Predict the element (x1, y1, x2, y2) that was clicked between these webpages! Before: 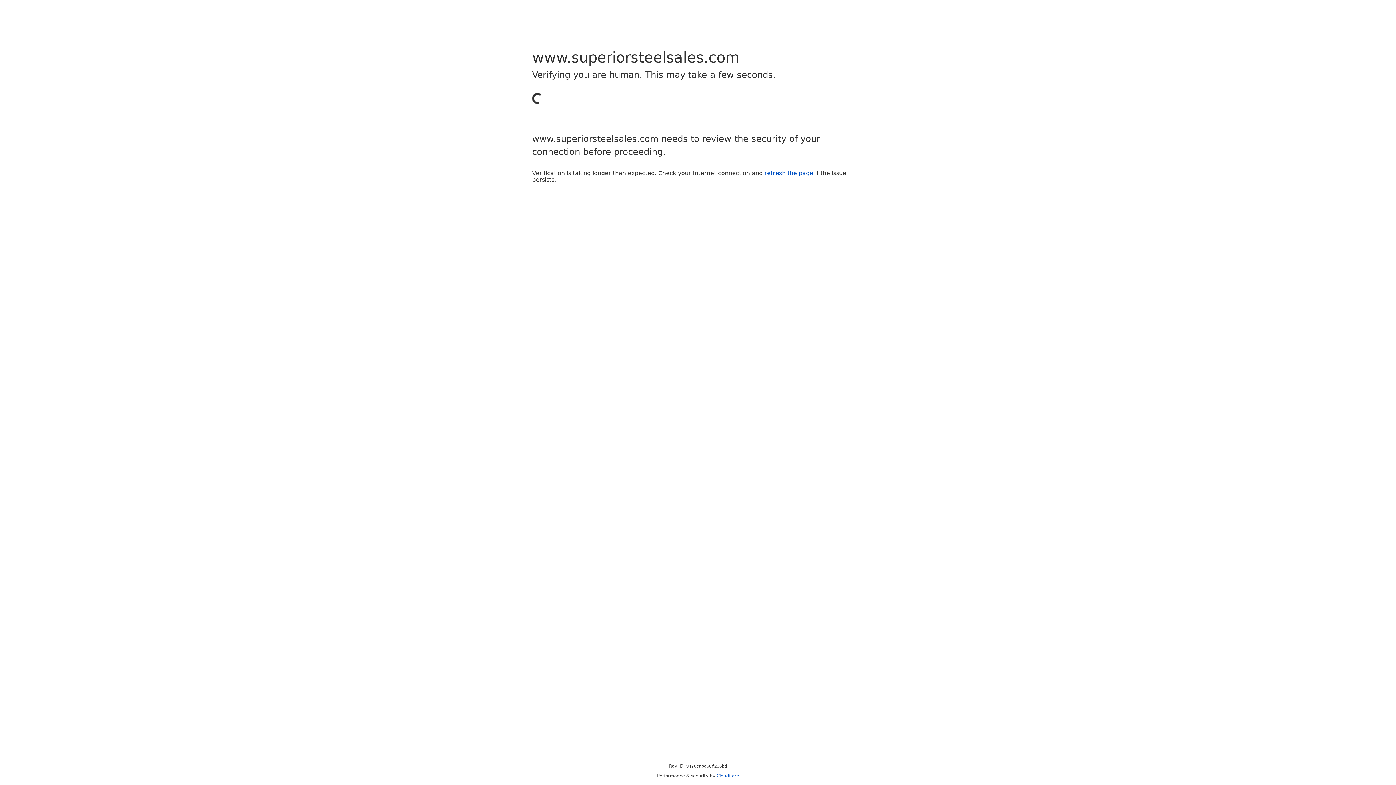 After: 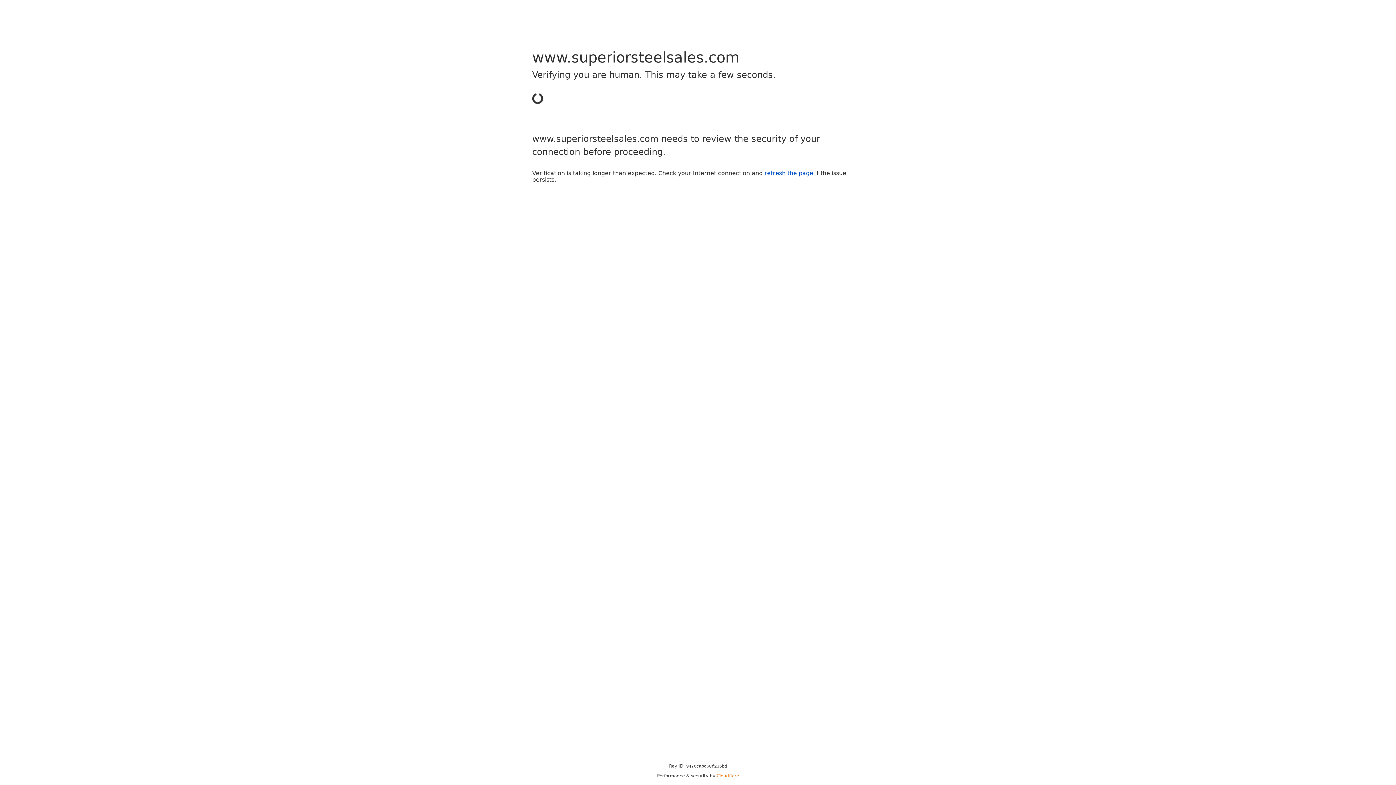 Action: label: Cloudflare bbox: (716, 773, 739, 778)